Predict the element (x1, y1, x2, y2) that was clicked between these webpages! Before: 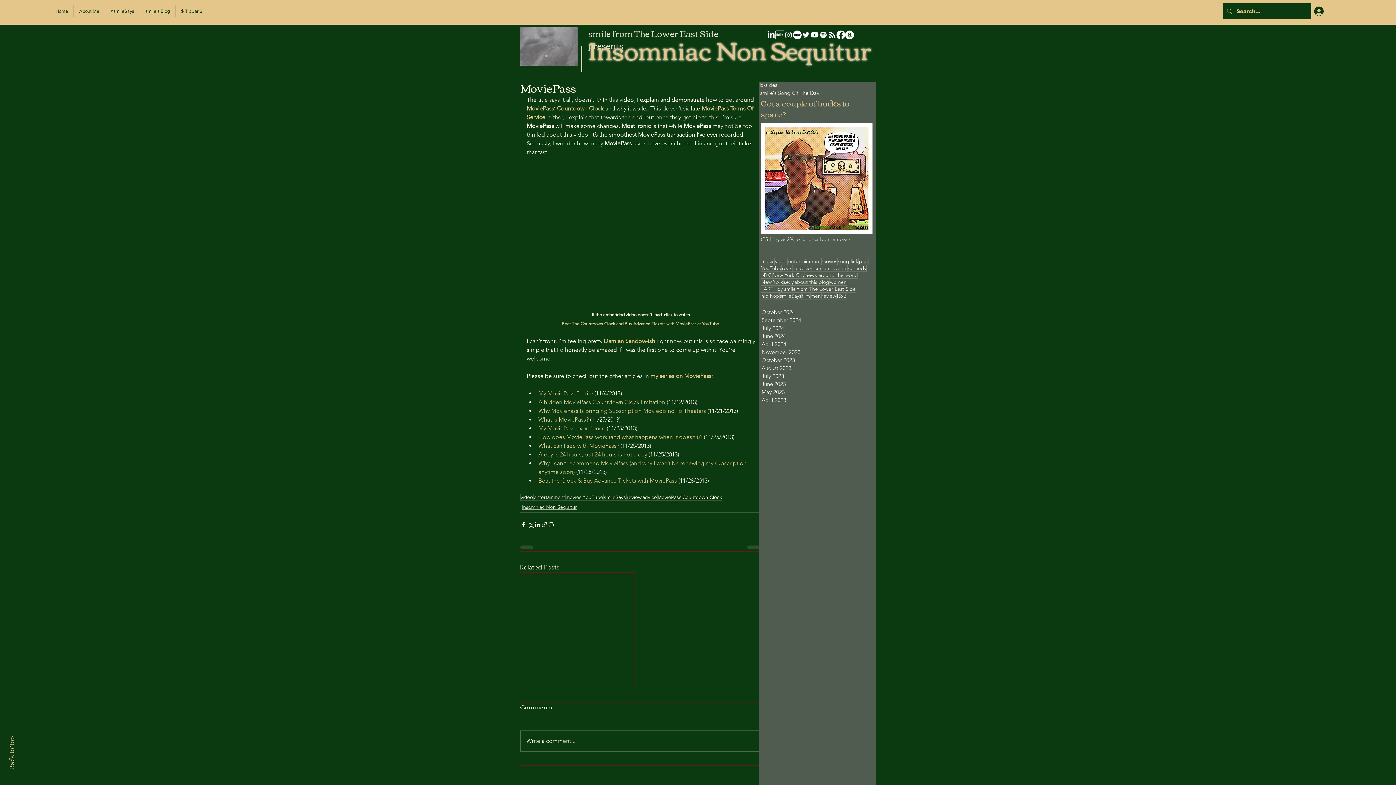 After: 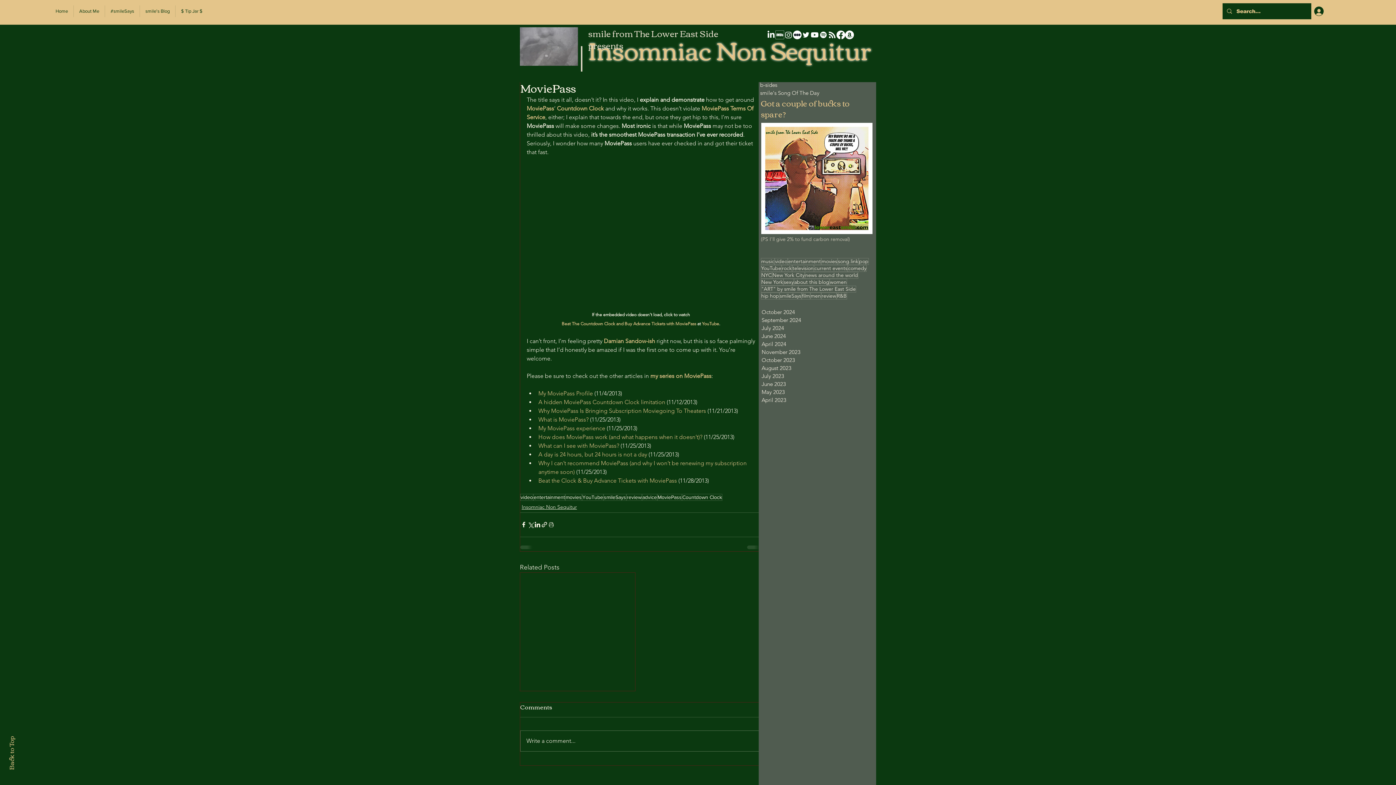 Action: bbox: (810, 30, 819, 39) label: smile on Youtube